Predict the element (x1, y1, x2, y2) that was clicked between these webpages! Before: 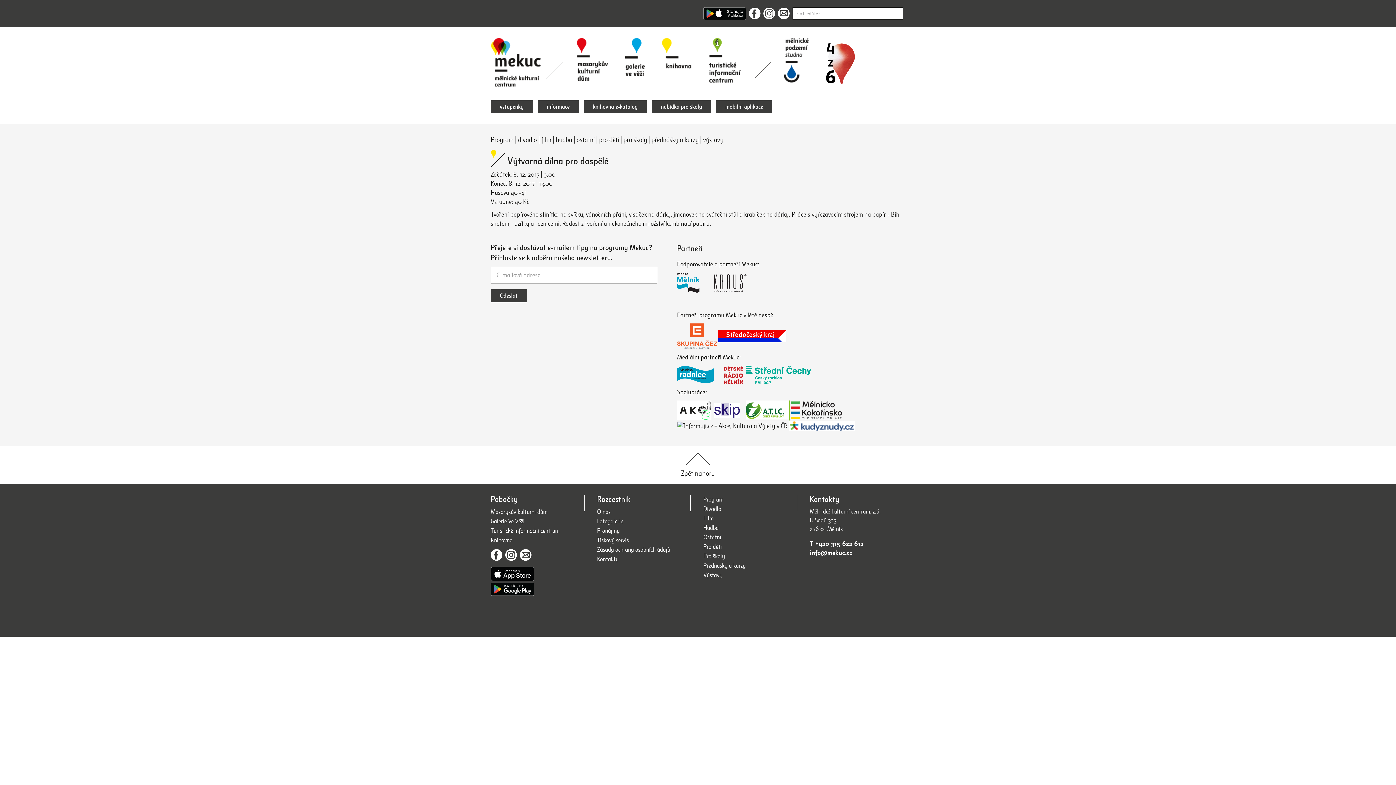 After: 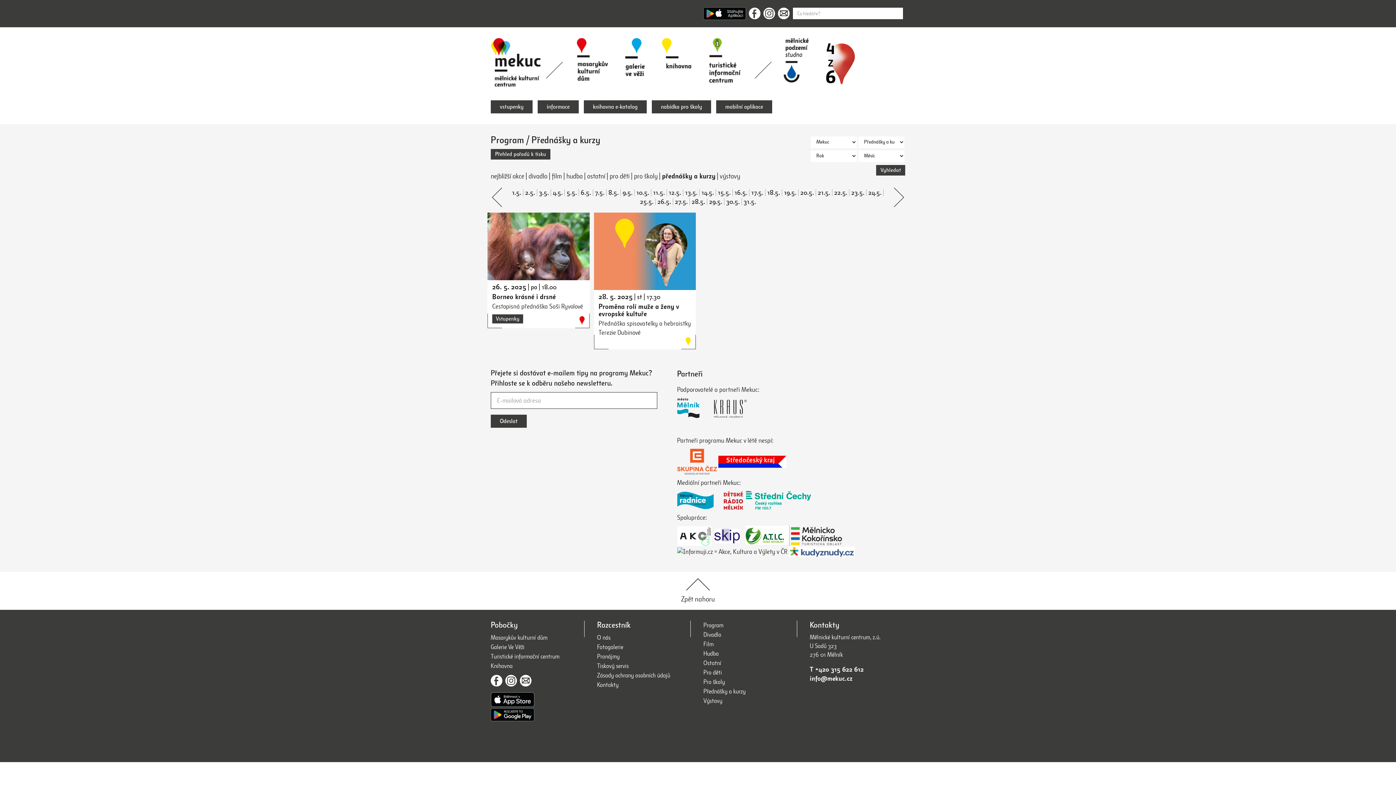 Action: label: přednášky a kurzy bbox: (651, 135, 698, 144)